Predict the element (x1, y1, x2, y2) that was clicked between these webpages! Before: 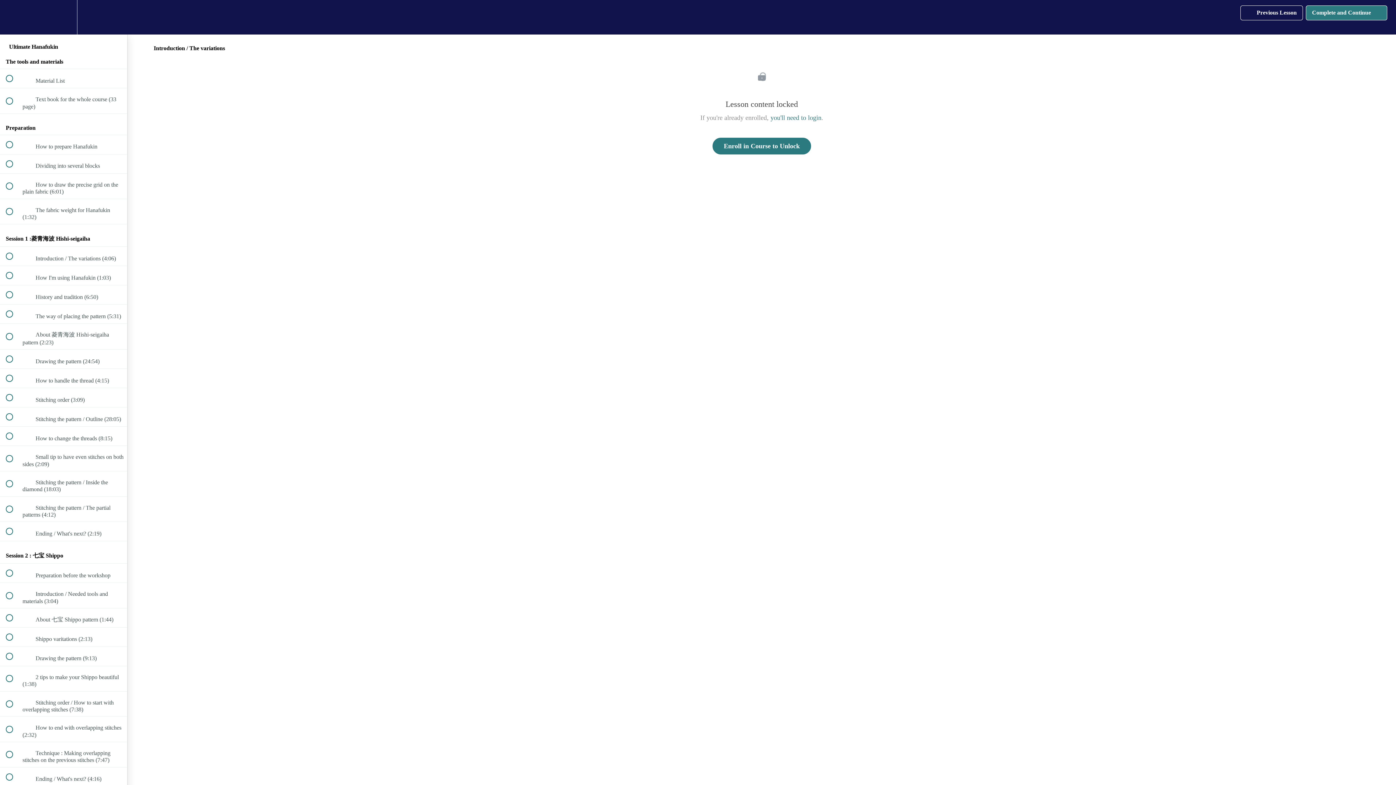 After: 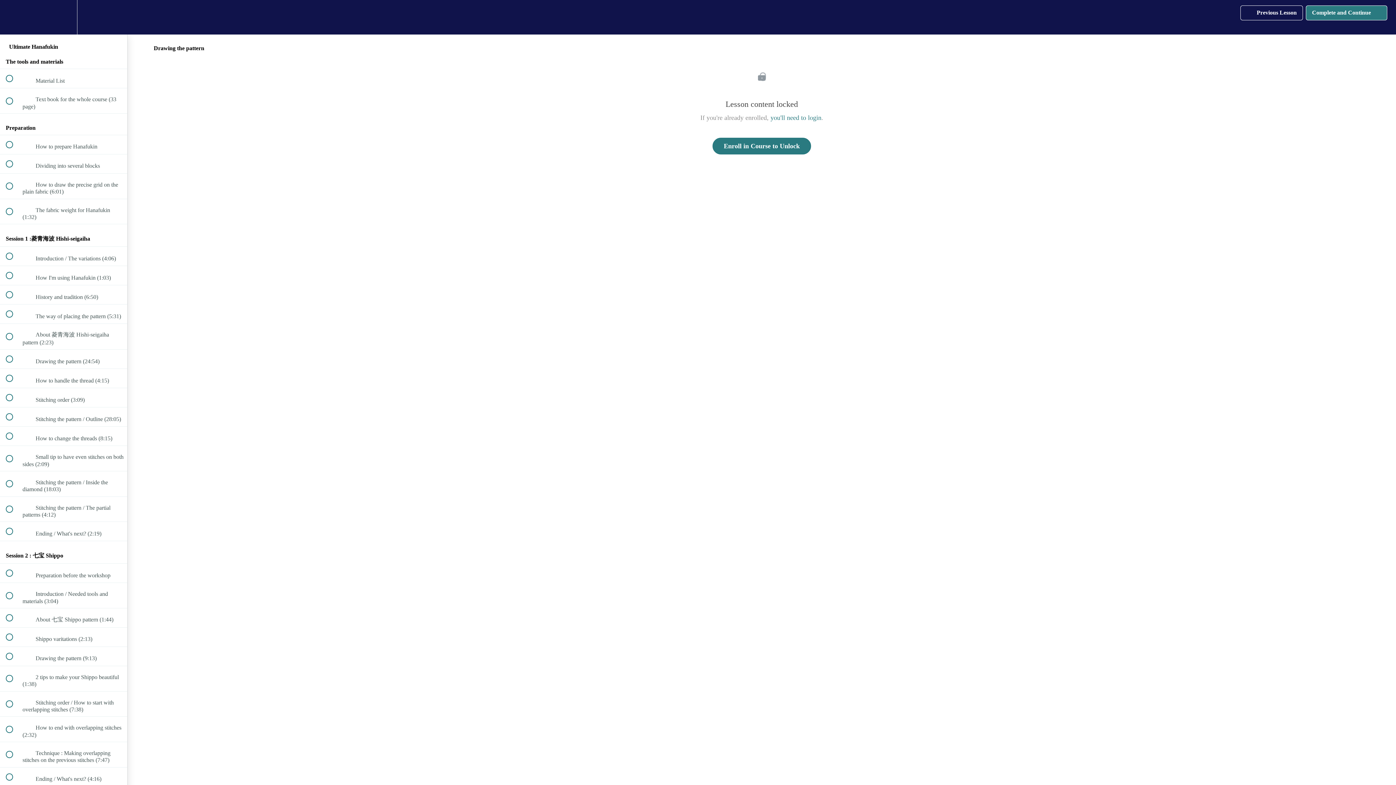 Action: bbox: (0, 349, 127, 368) label:  
 Drawing the pattern (24:54)